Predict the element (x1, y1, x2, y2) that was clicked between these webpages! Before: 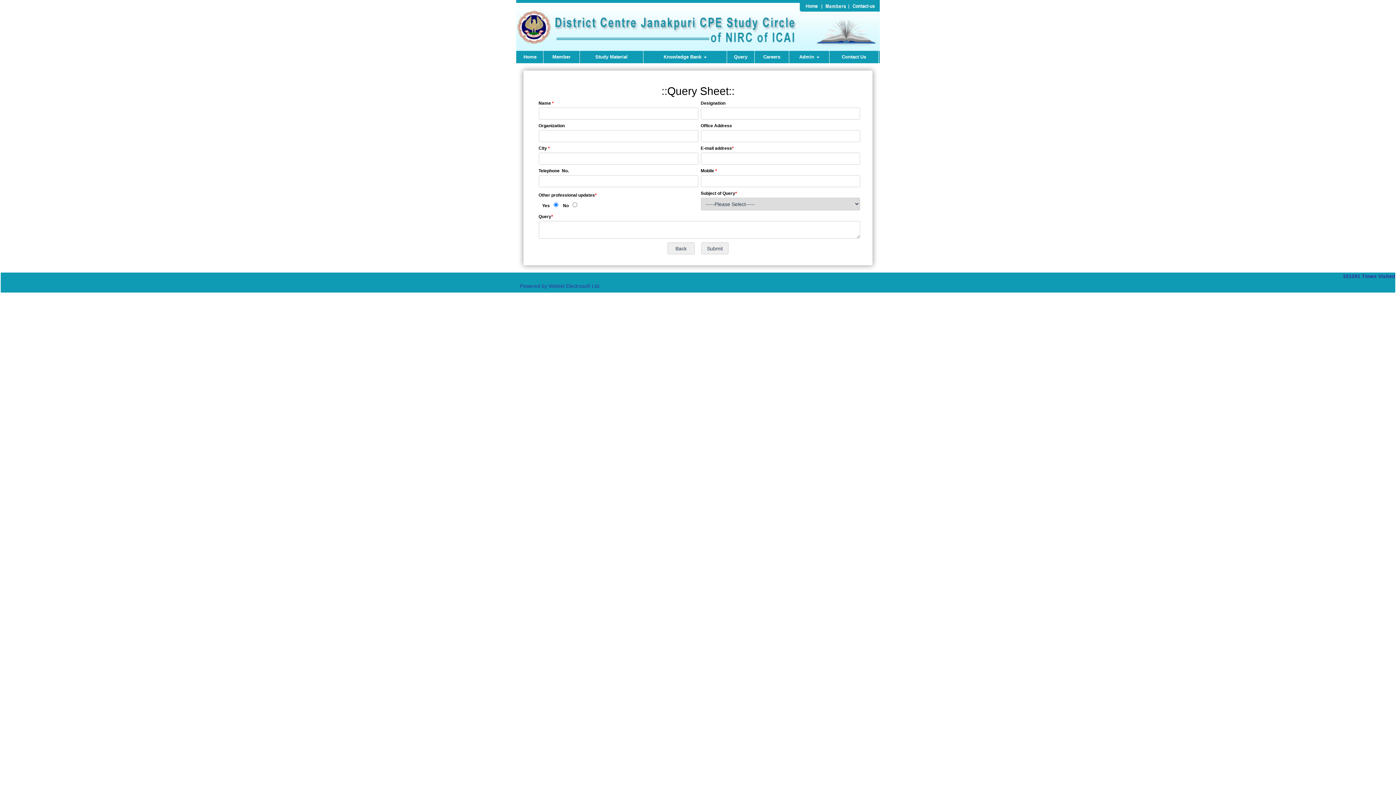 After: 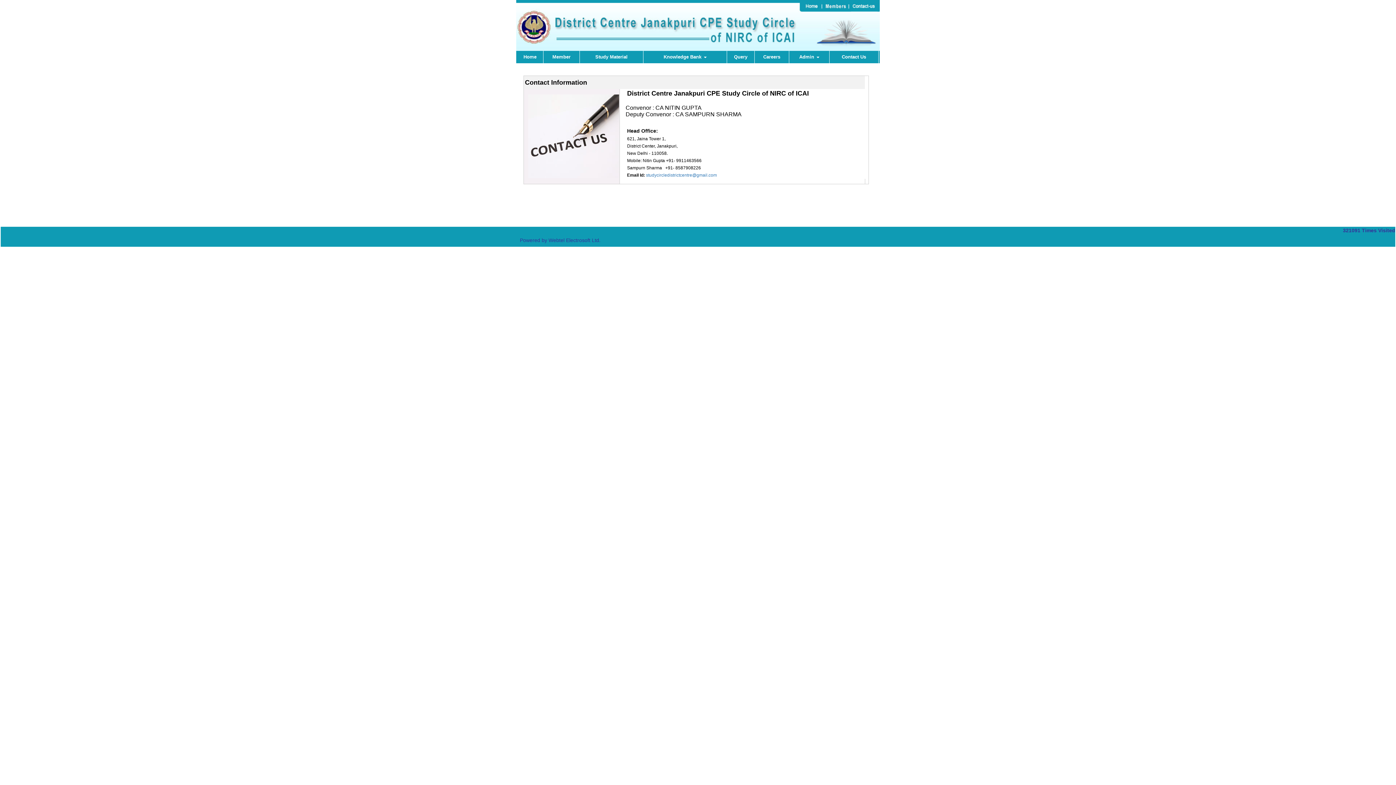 Action: bbox: (829, 52, 878, 61) label: Contact Us